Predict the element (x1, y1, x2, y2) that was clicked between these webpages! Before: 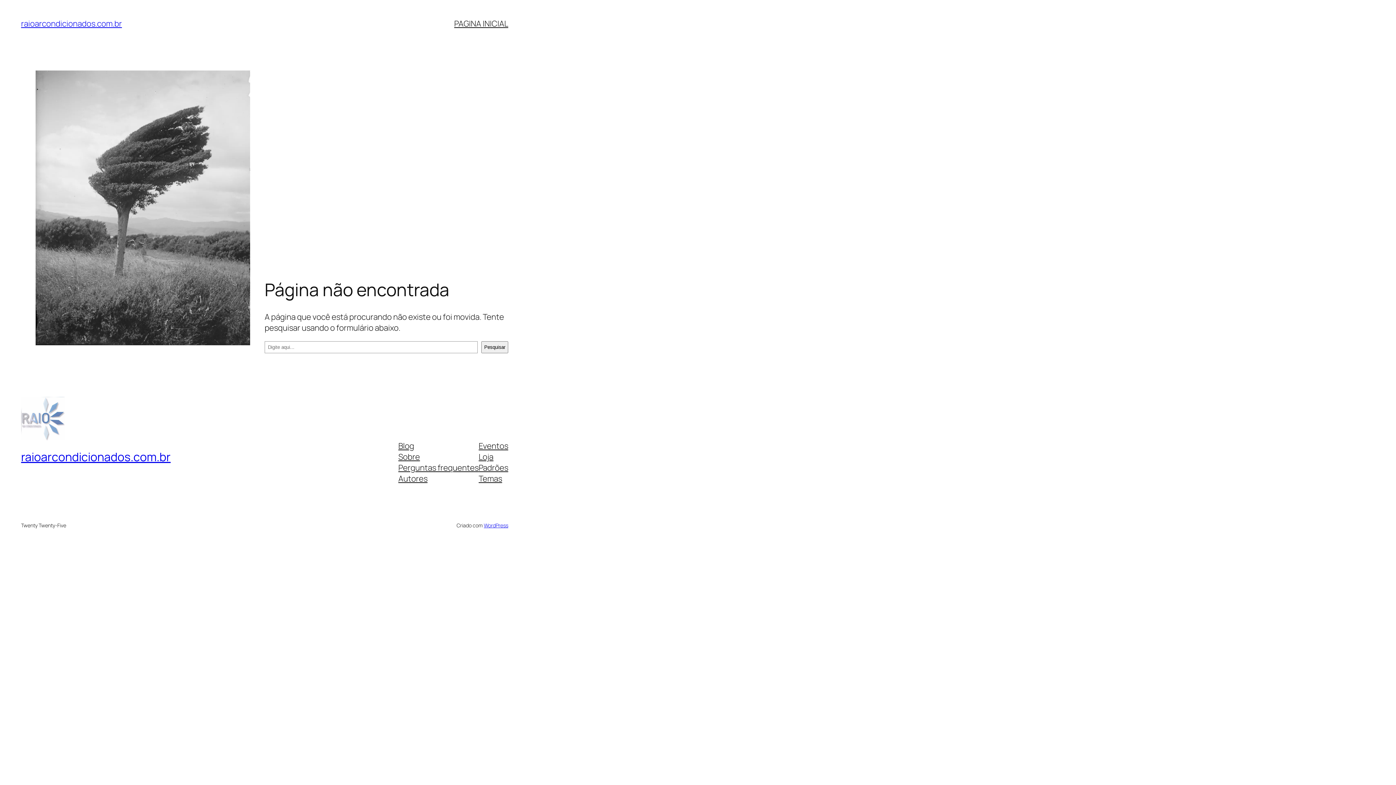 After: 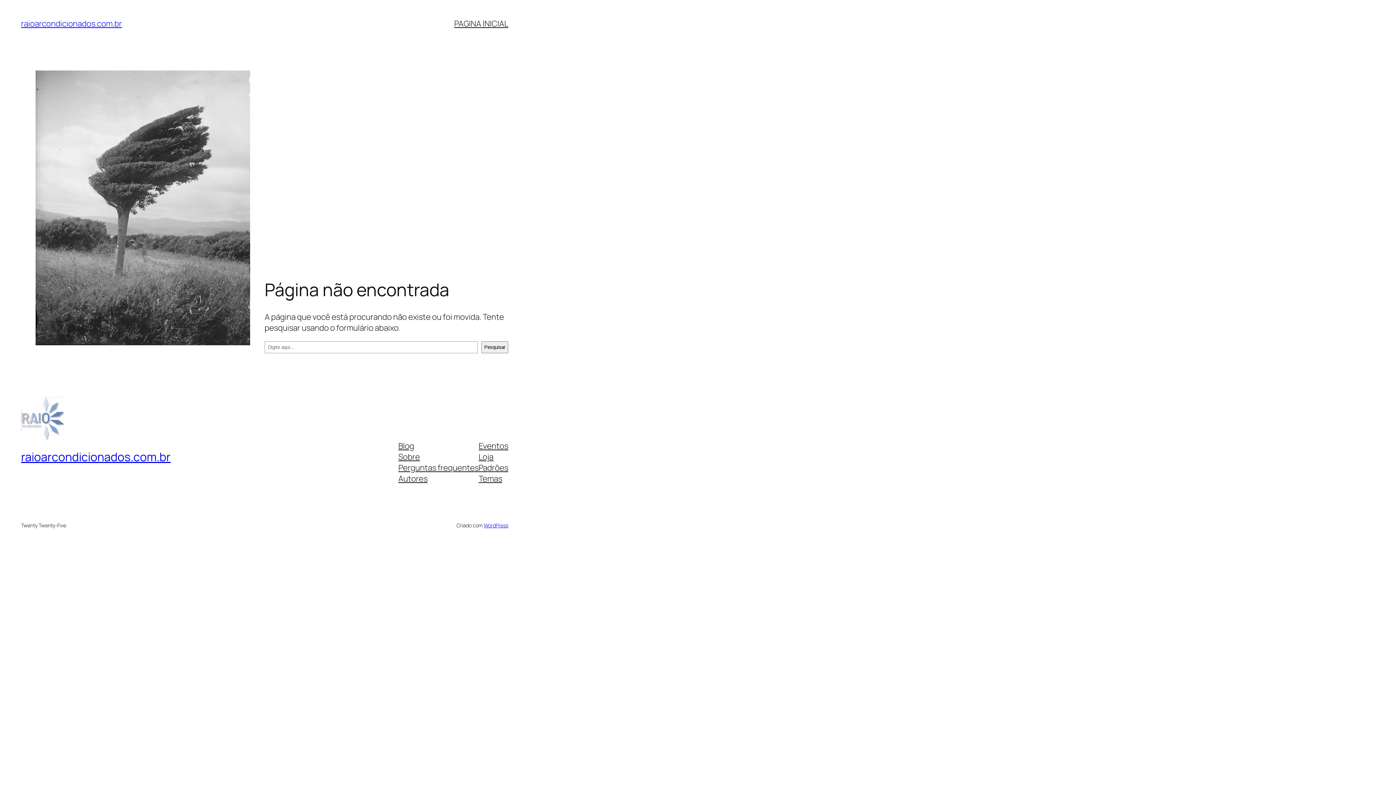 Action: label: Loja bbox: (478, 451, 493, 462)